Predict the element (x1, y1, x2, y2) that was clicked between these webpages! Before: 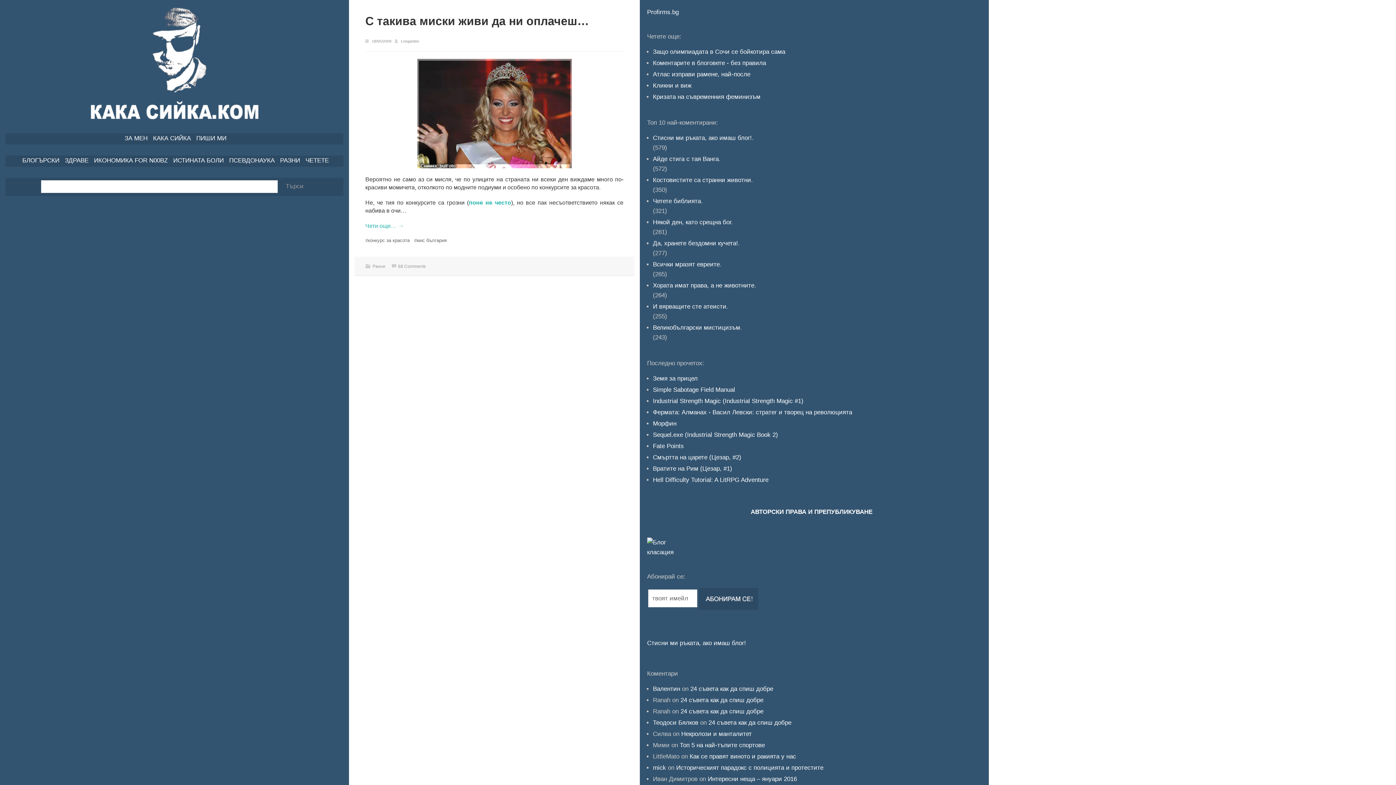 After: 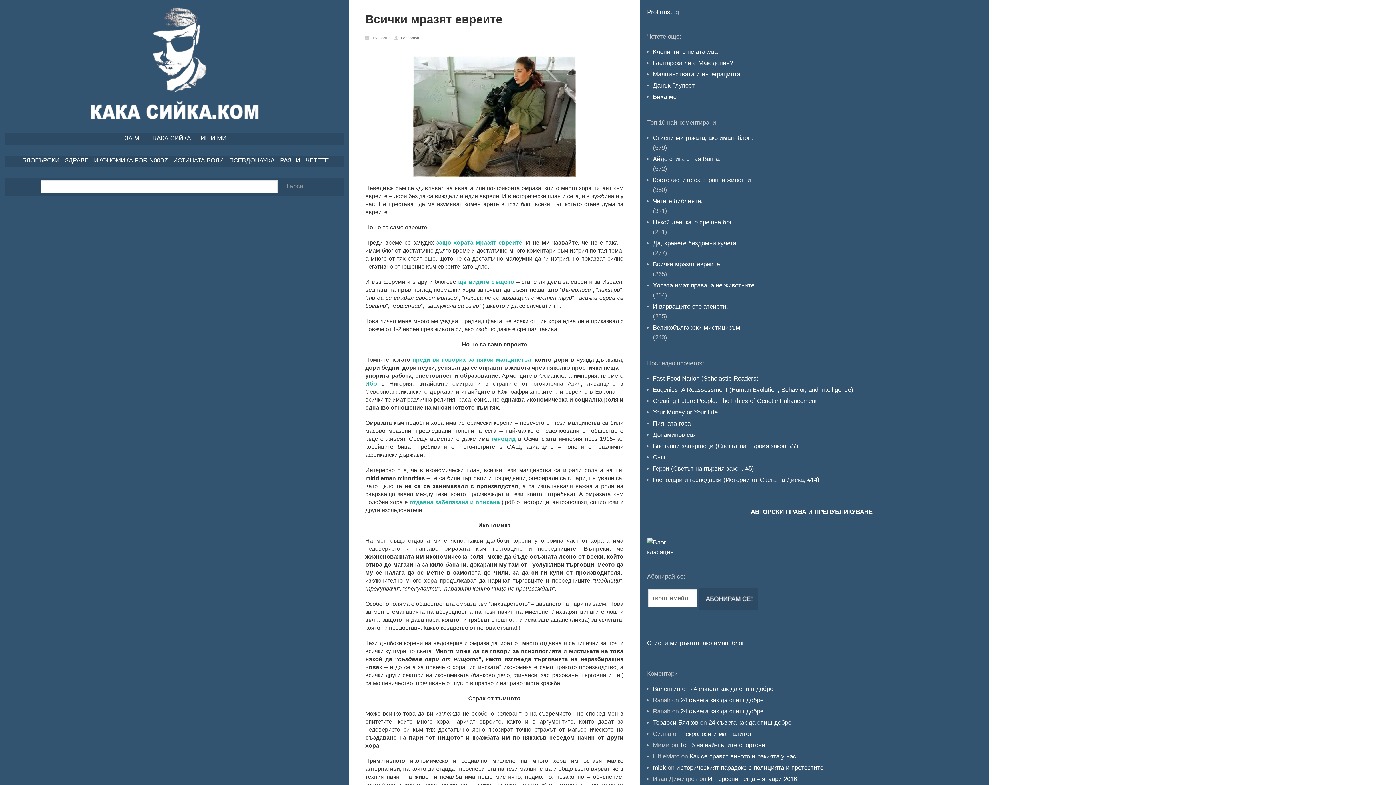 Action: bbox: (653, 261, 720, 268) label: Всички мразят евреите